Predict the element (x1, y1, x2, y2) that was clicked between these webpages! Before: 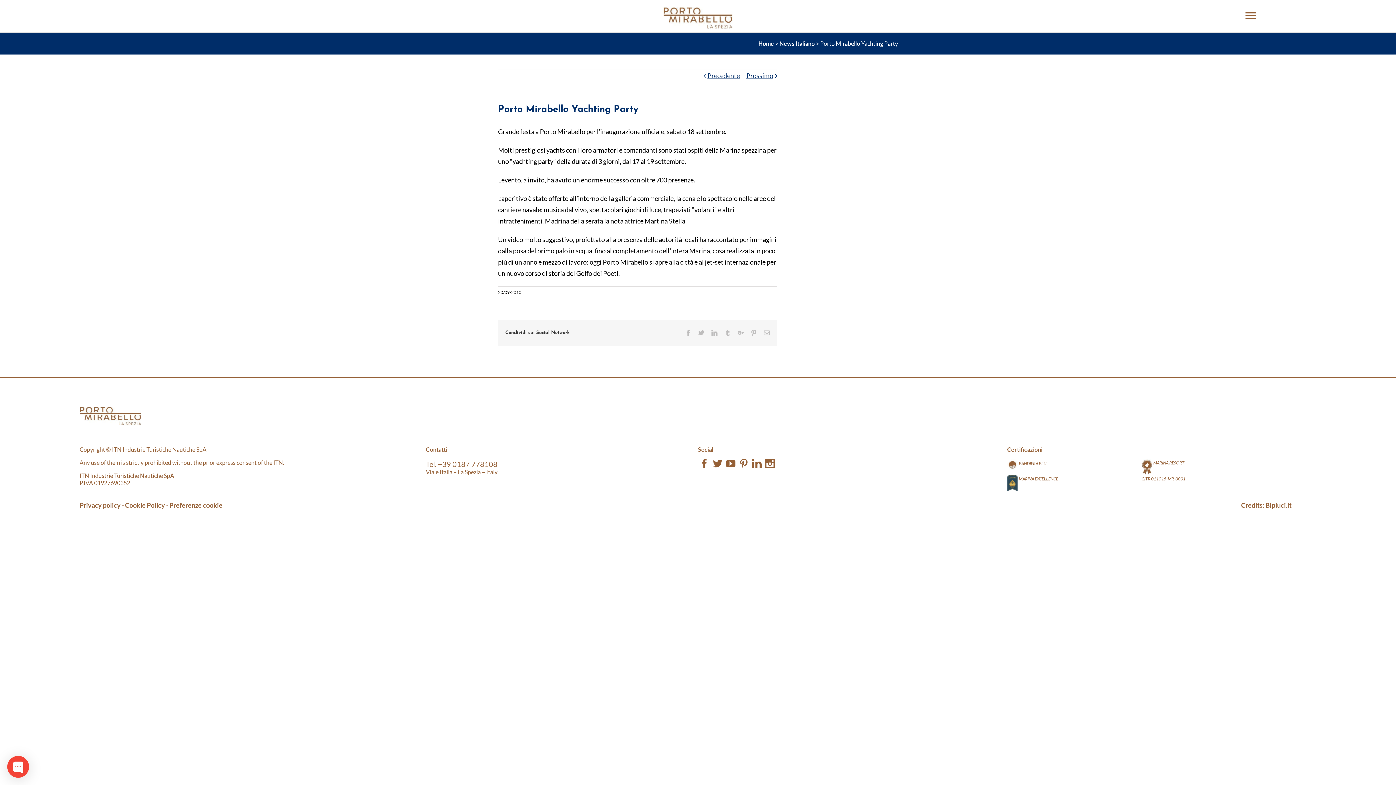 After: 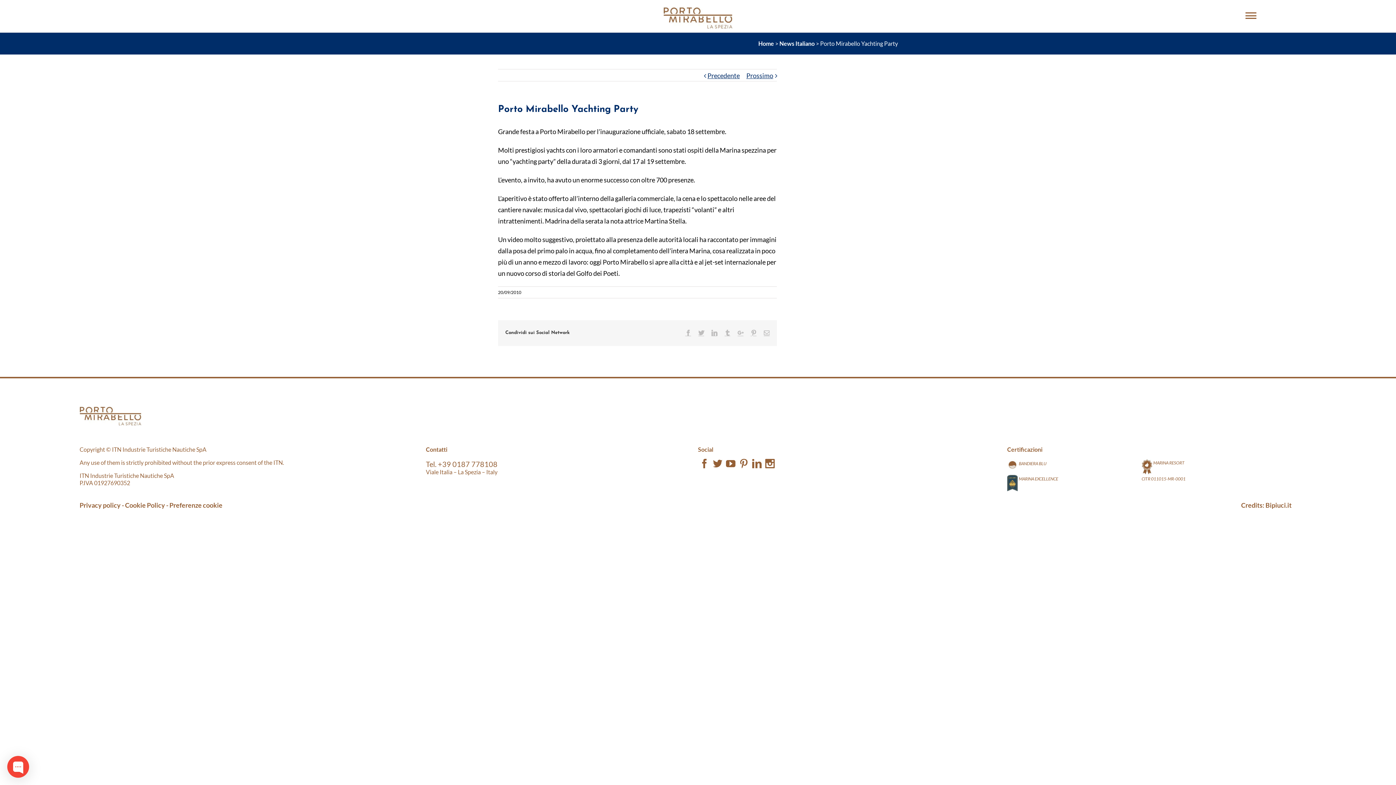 Action: bbox: (1007, 459, 1140, 475) label: BANDIERA BLU